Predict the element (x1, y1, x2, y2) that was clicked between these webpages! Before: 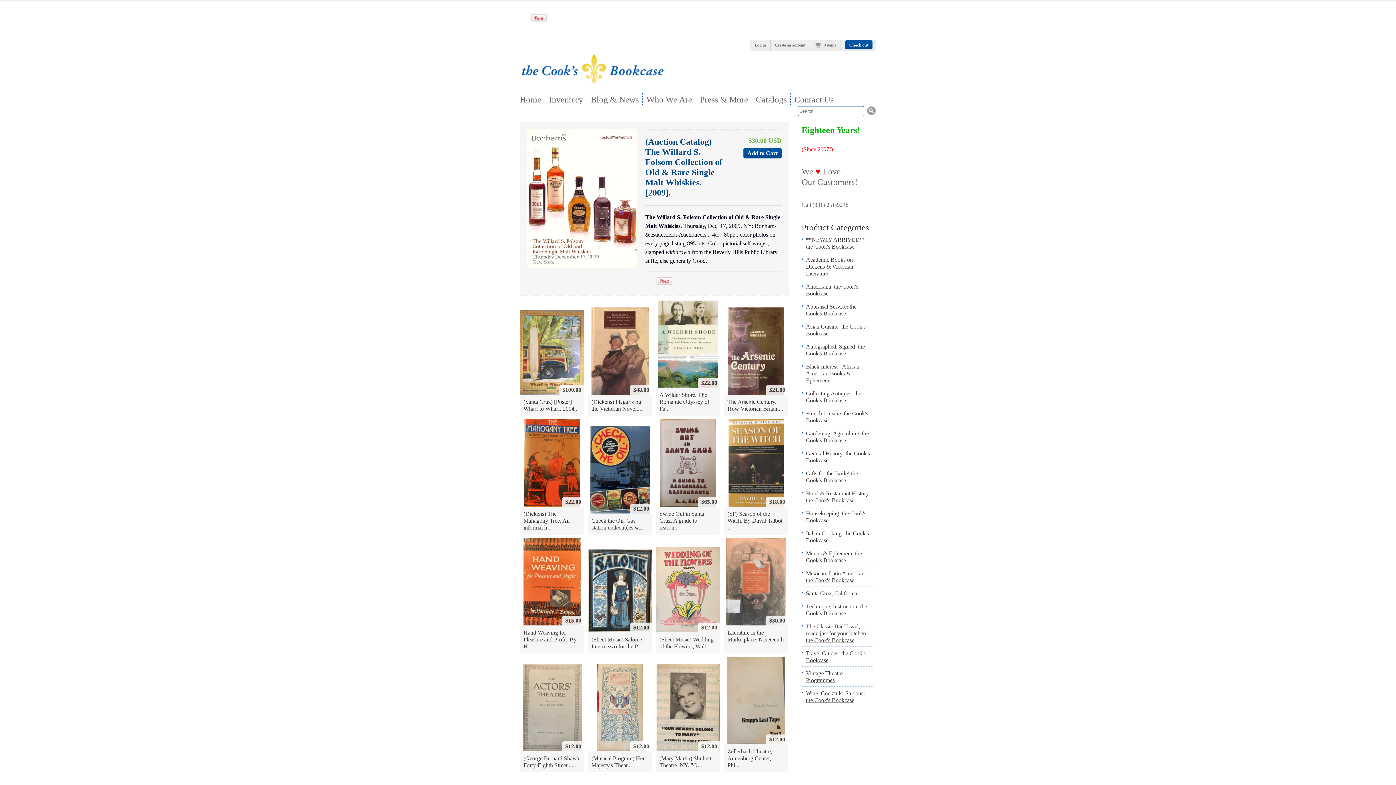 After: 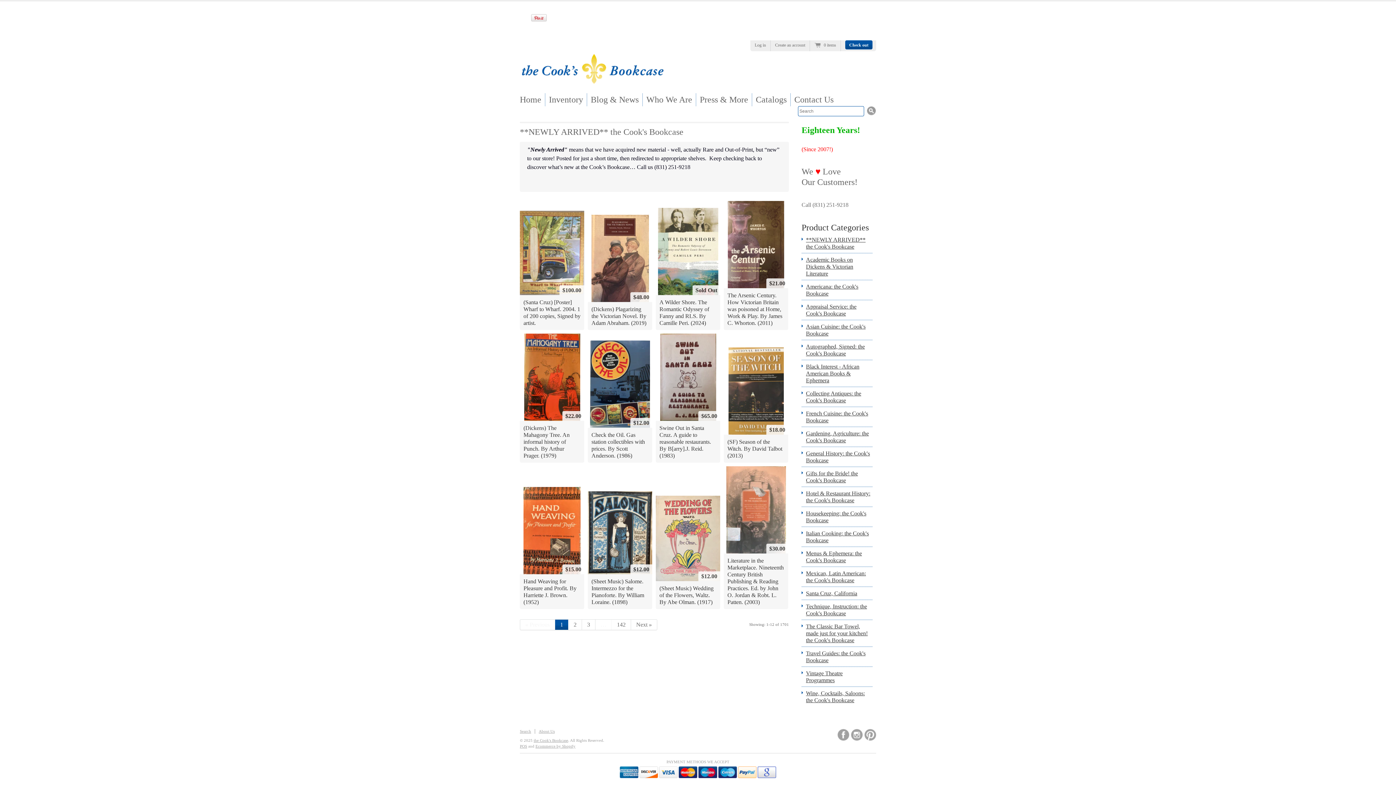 Action: bbox: (806, 236, 872, 250) label: **NEWLY ARRIVED** the Cook's Bookcase